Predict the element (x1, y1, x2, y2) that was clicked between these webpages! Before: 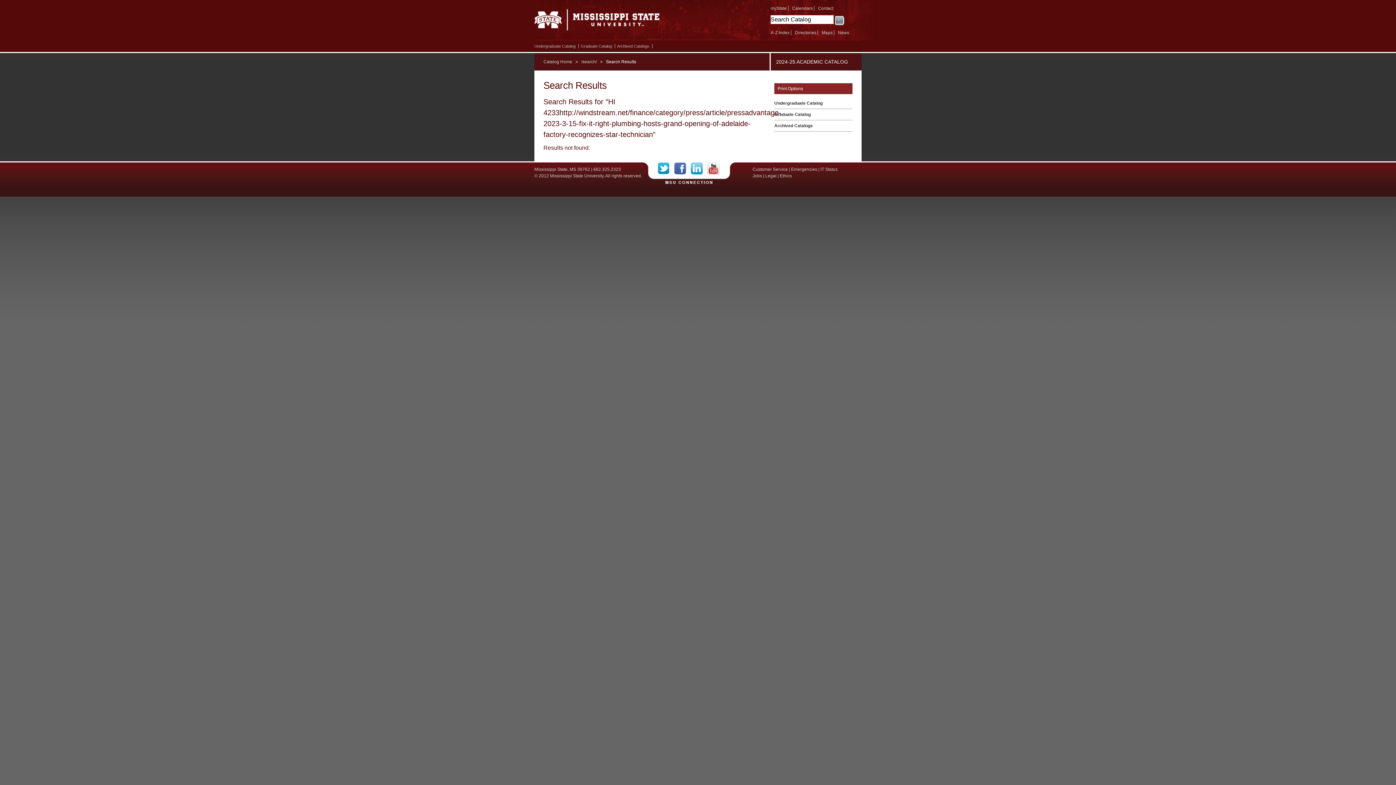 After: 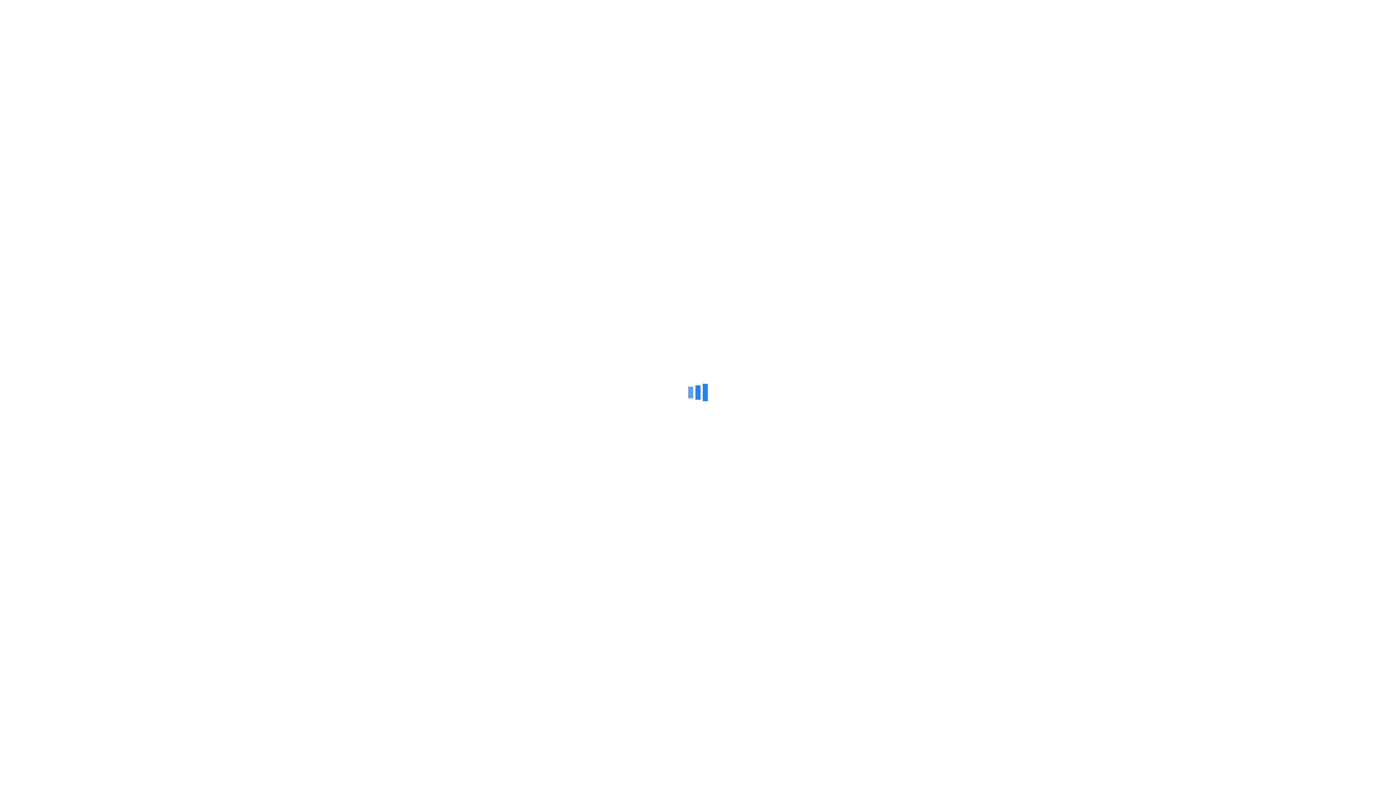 Action: label: Maps bbox: (821, 30, 832, 35)